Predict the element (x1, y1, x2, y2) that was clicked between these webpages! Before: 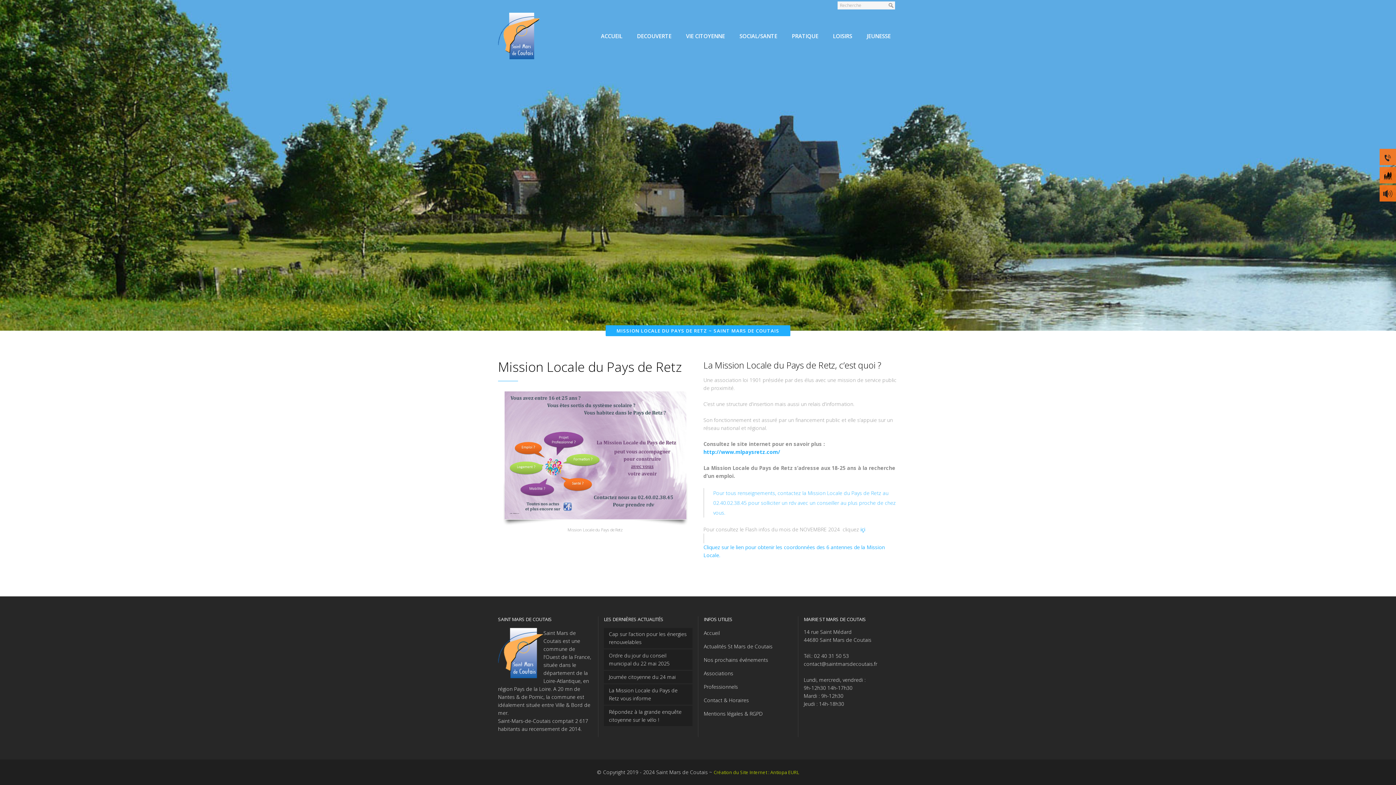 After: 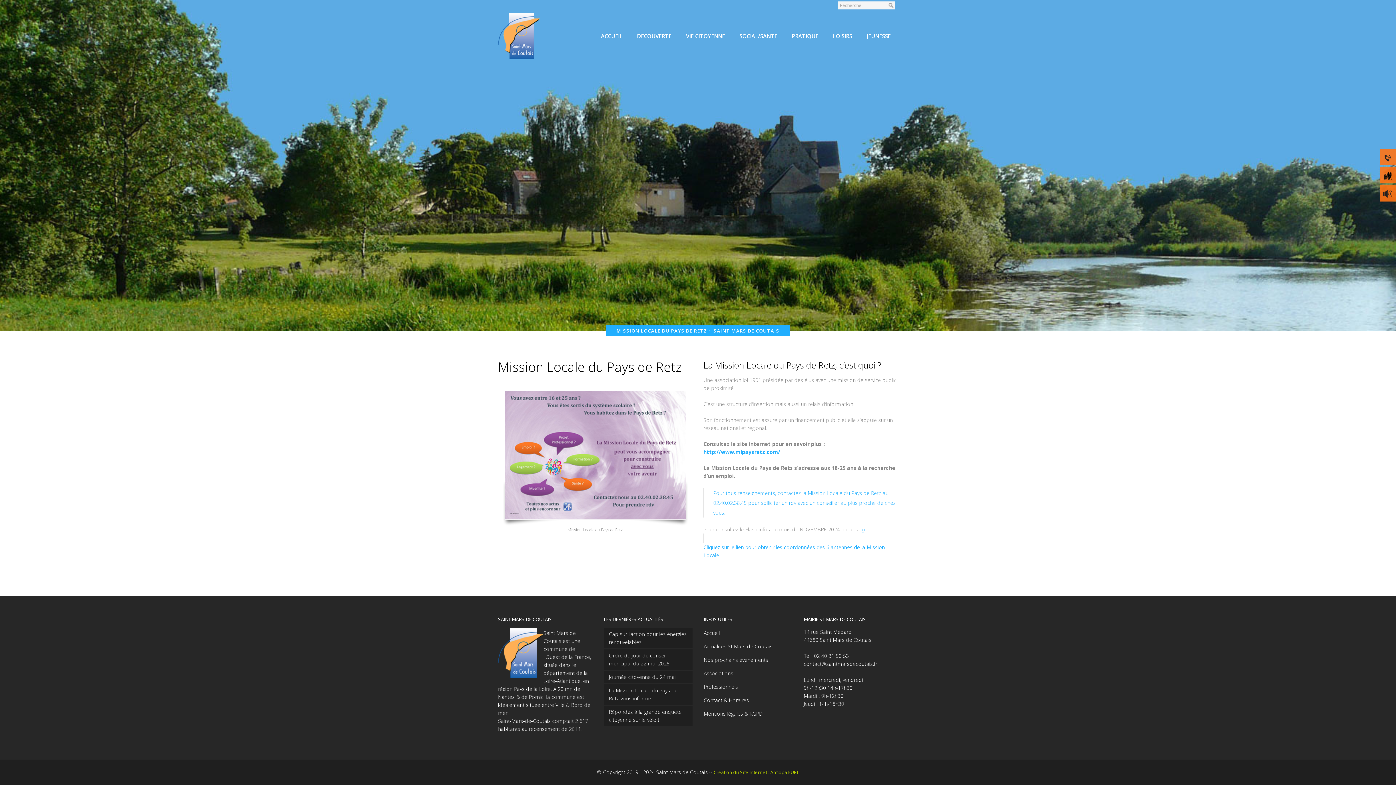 Action: bbox: (713, 769, 799, 776) label: Création du Site Internet : Antiopa EURL